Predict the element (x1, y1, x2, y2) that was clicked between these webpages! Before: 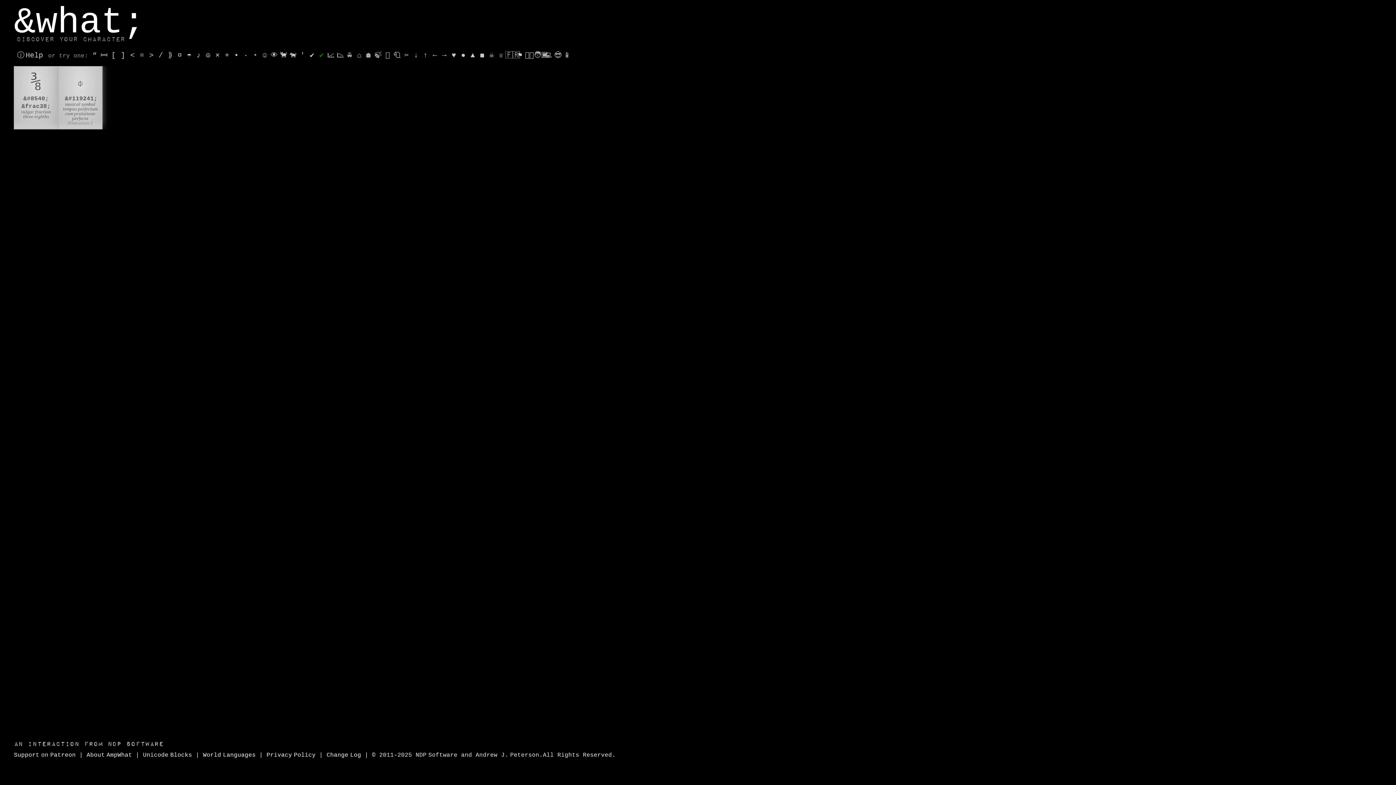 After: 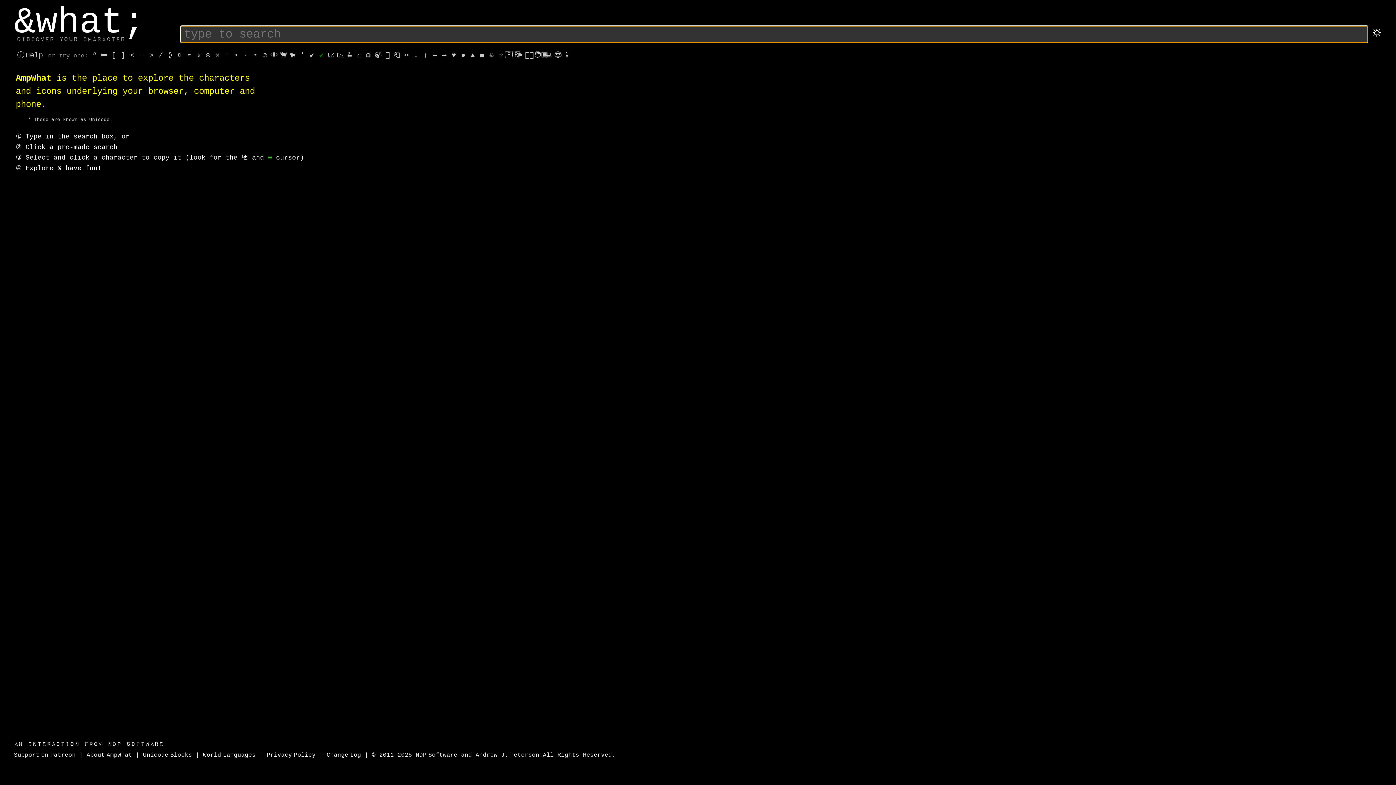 Action: bbox: (13, 6, 177, 22) label: &what;
Discover your character